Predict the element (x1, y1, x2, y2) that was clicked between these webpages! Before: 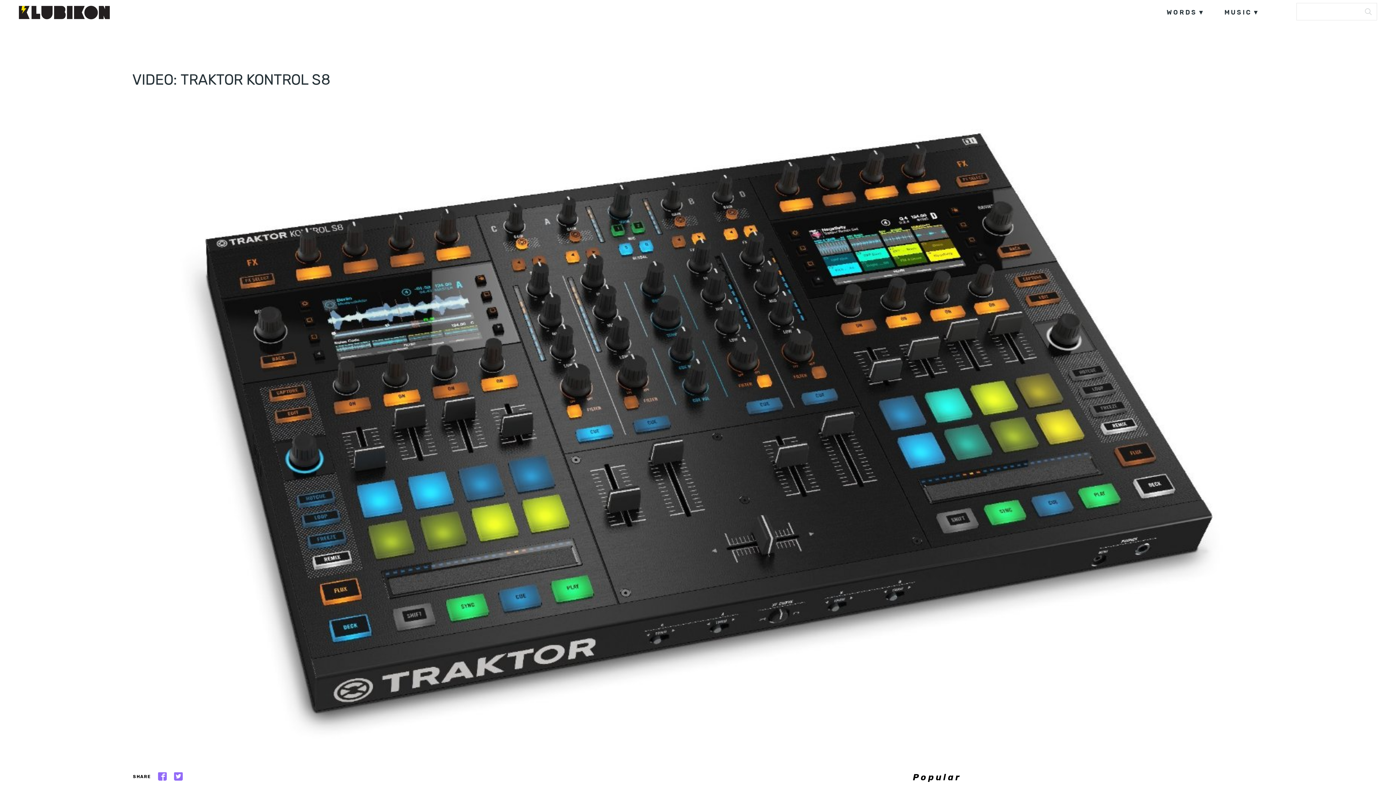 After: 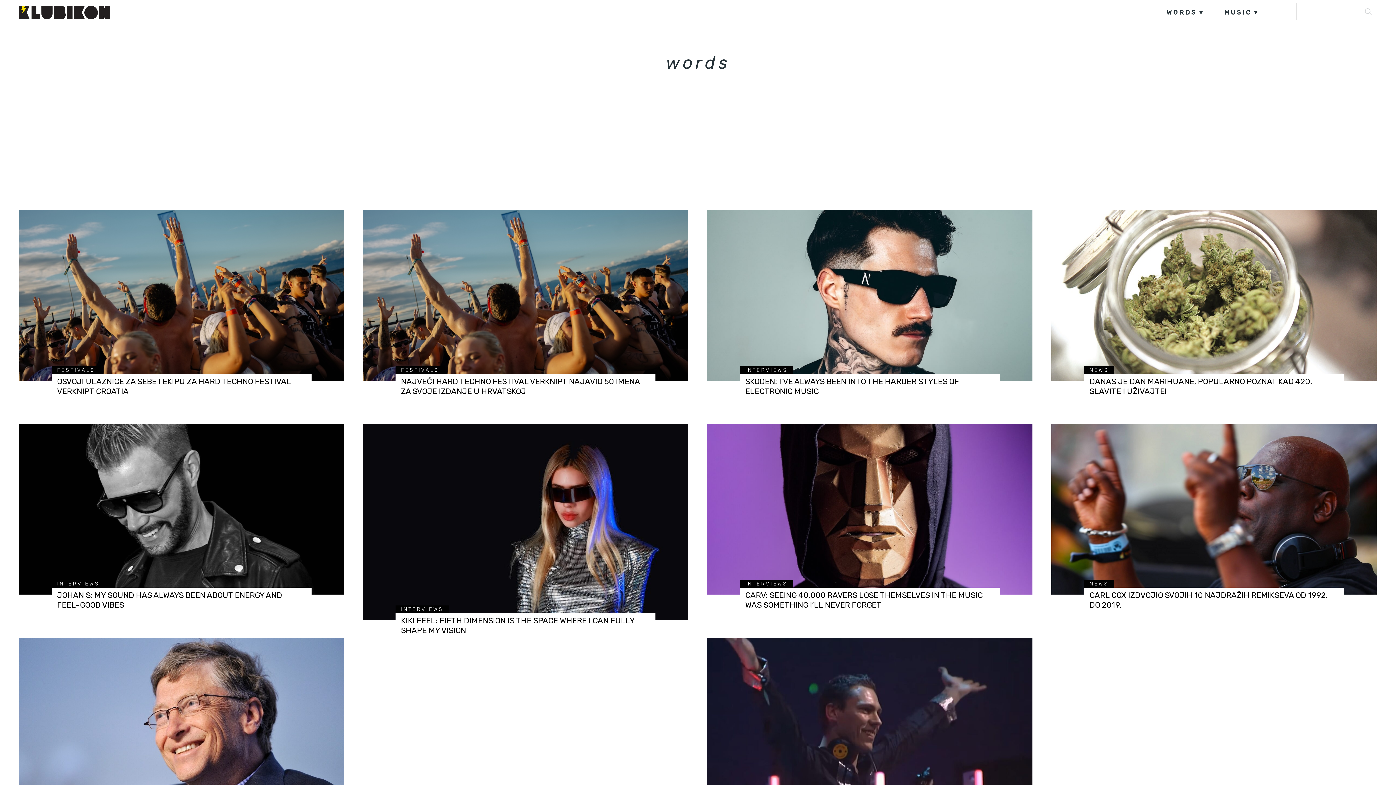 Action: bbox: (1167, 8, 1206, 15) label: WORDS